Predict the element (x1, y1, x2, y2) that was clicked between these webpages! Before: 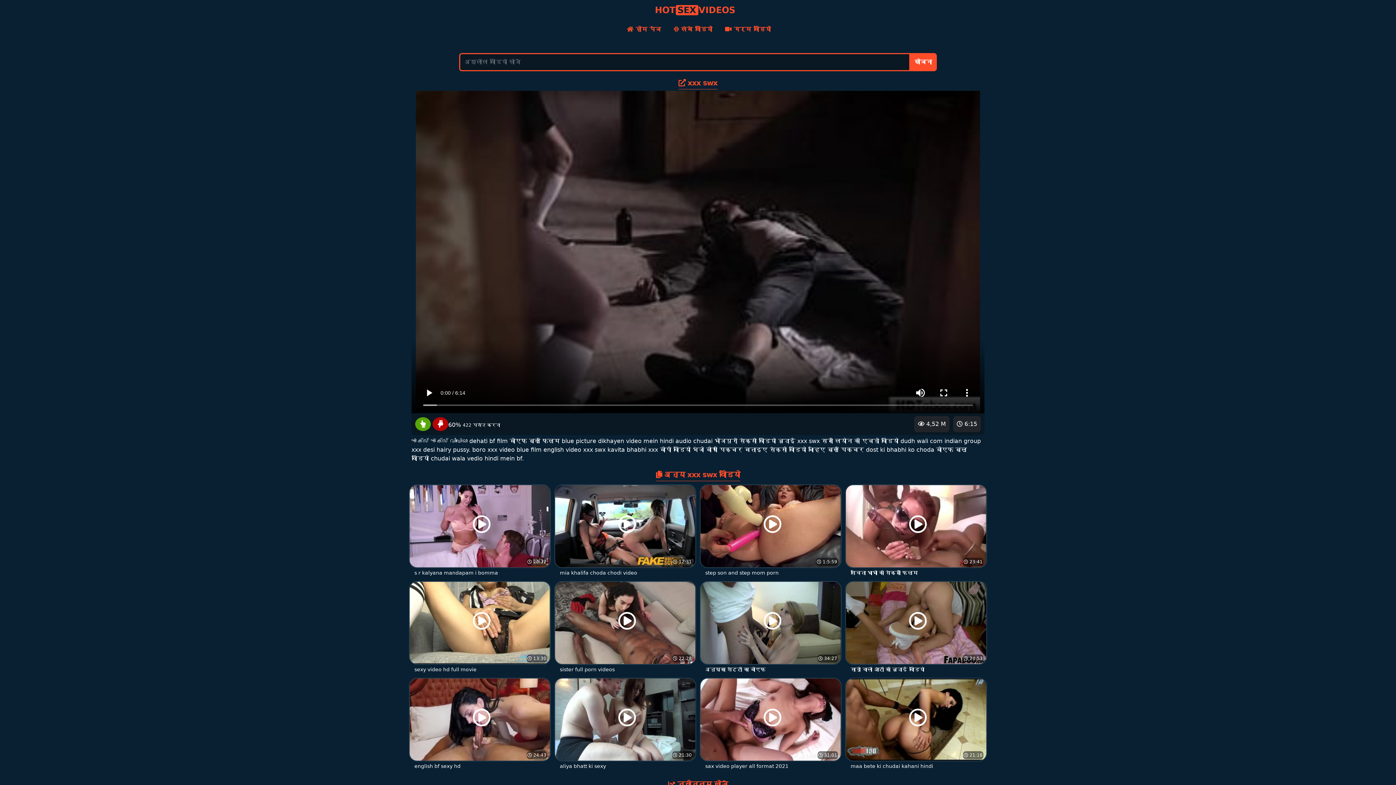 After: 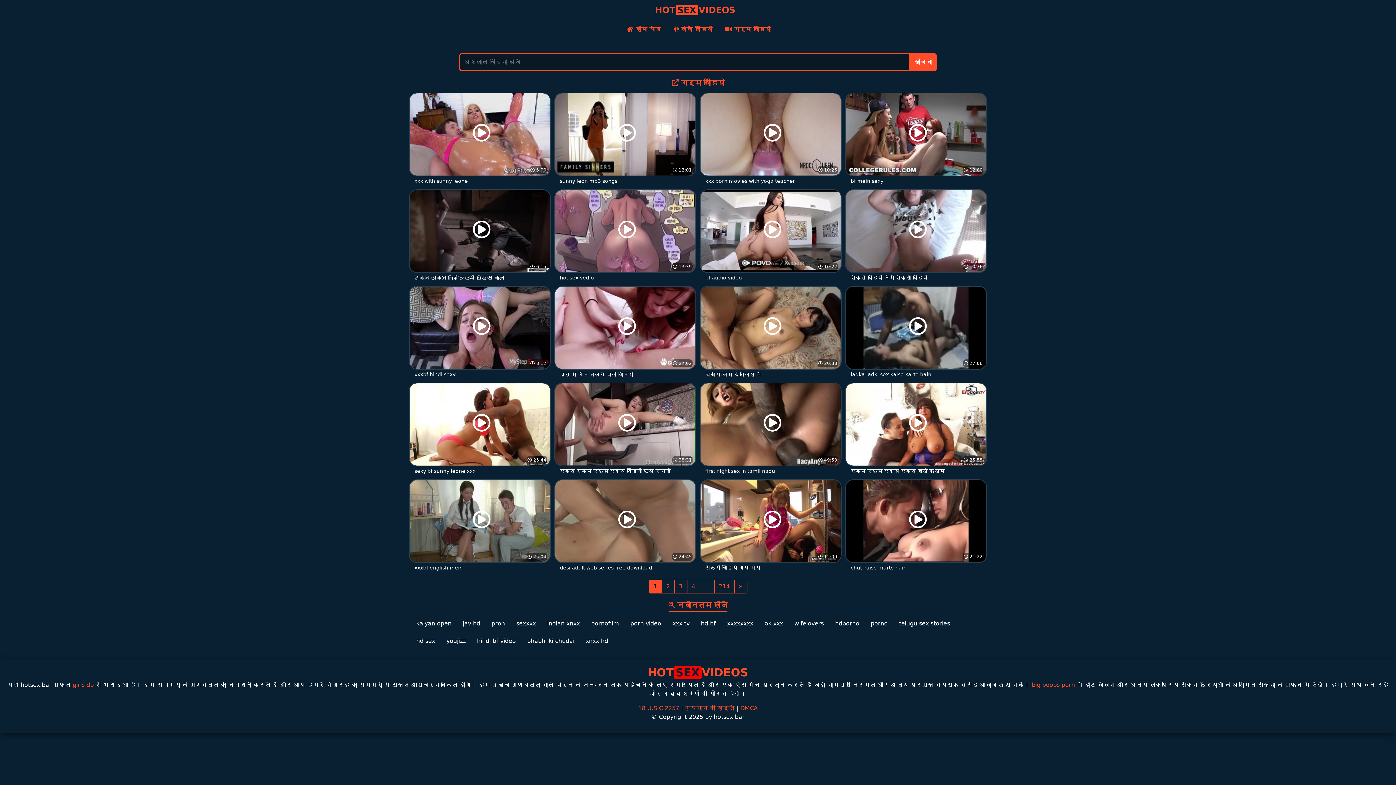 Action: bbox: (719, 19, 776, 39) label:  गर्म वीडियो